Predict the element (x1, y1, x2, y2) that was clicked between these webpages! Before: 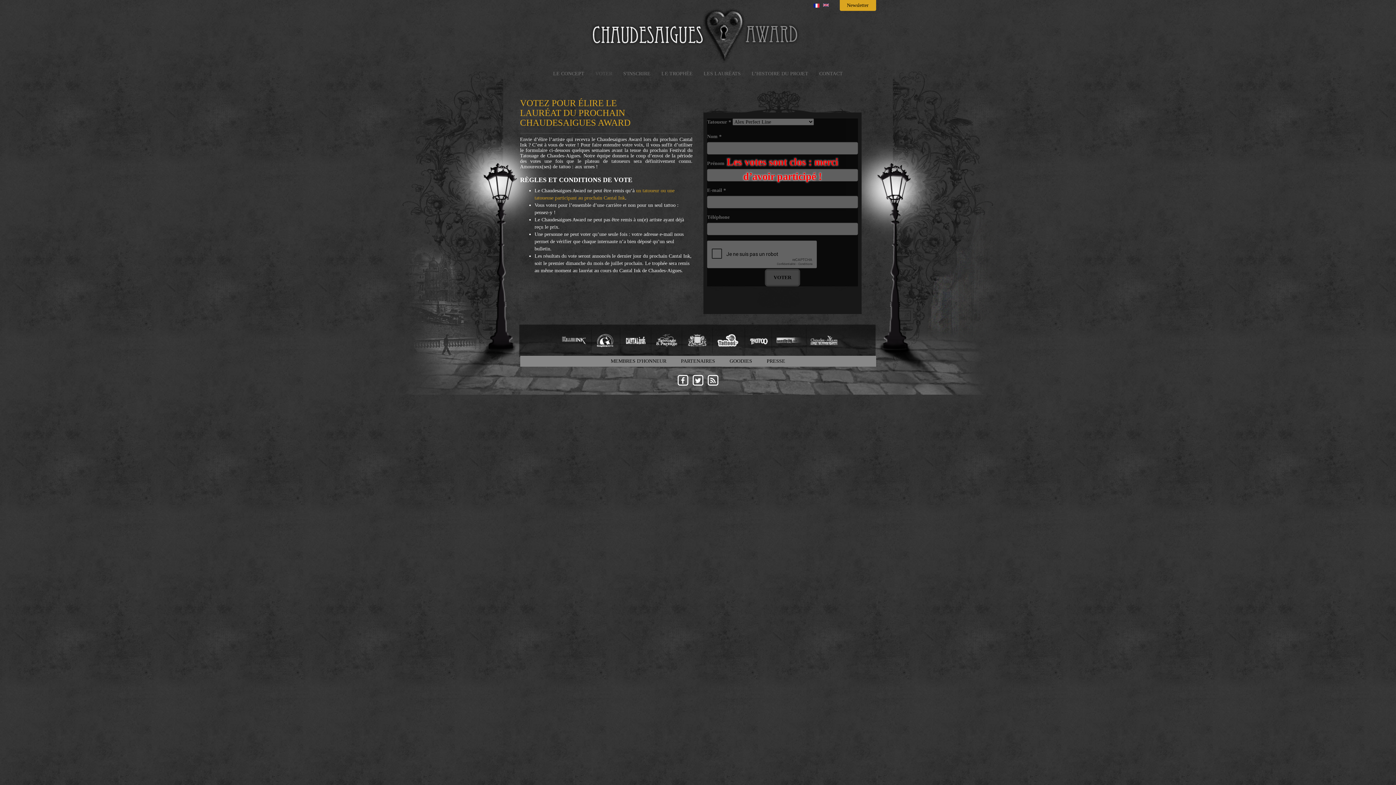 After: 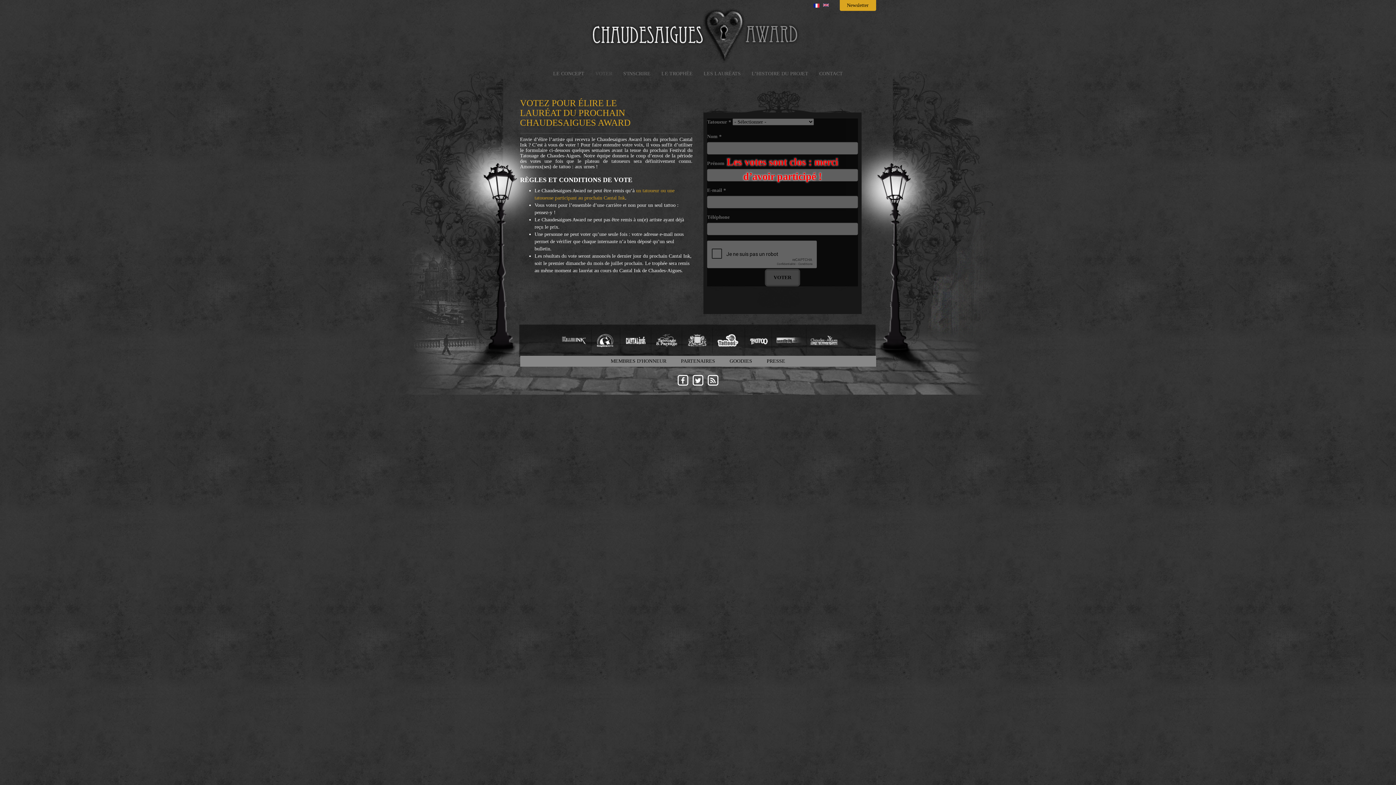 Action: bbox: (590, 64, 618, 82) label: VOTER